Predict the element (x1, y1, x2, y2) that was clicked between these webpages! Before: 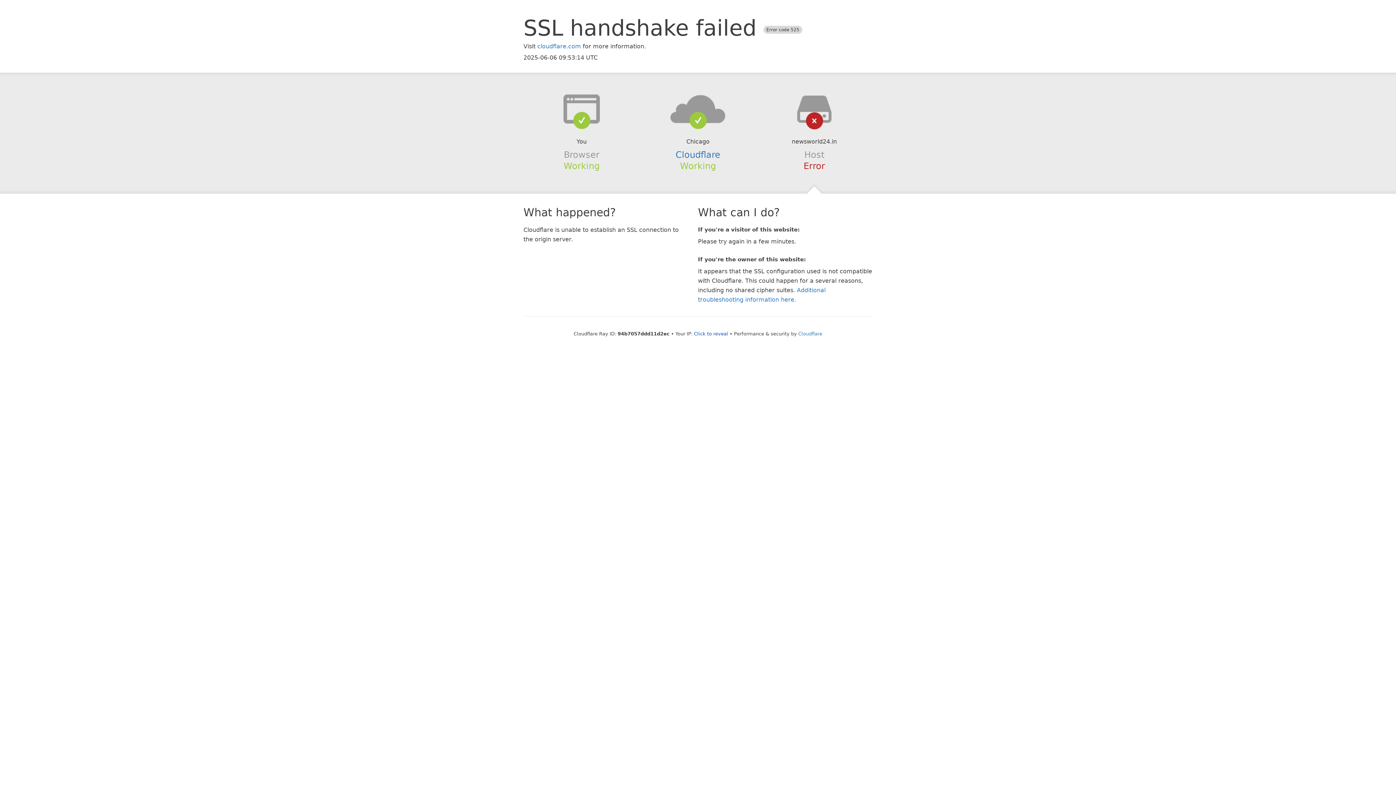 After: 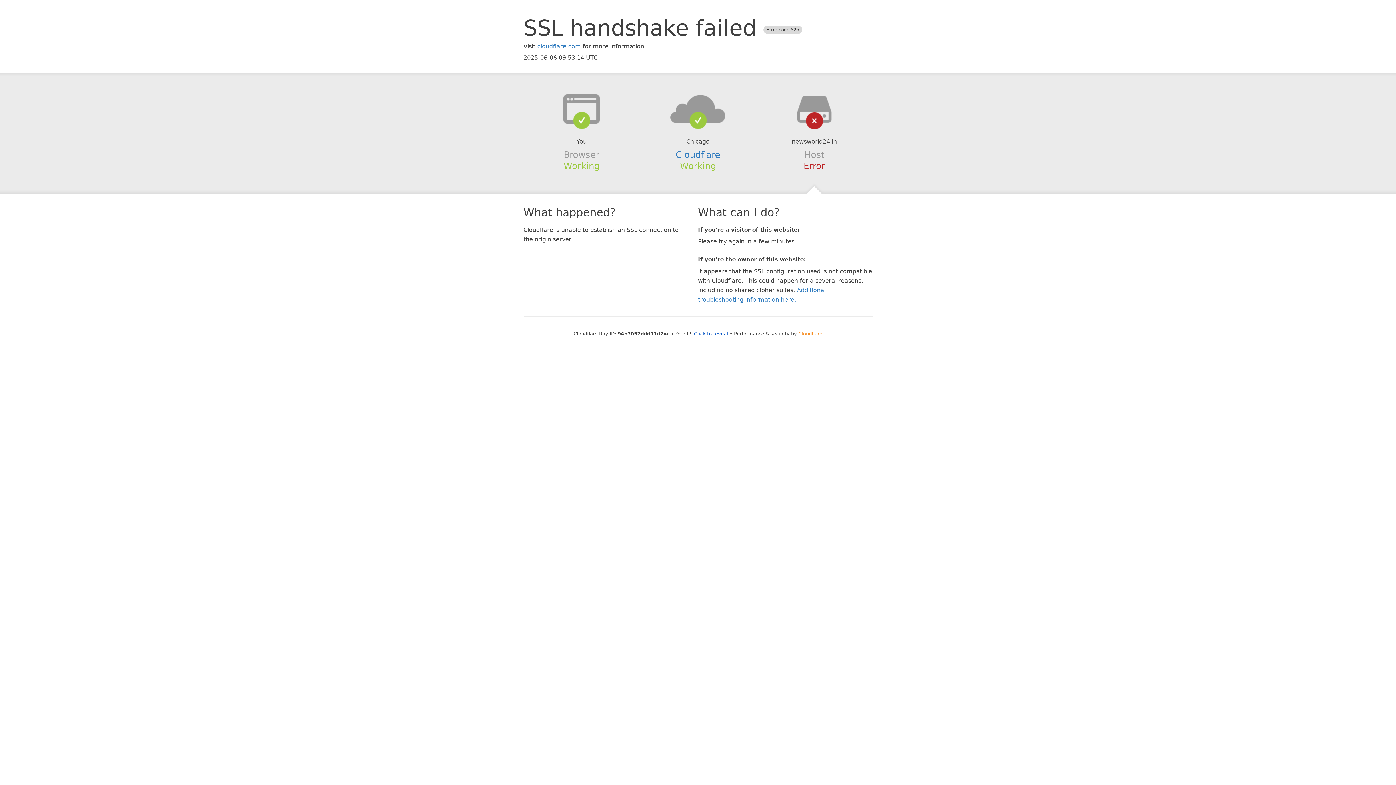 Action: bbox: (798, 331, 822, 336) label: Cloudflare